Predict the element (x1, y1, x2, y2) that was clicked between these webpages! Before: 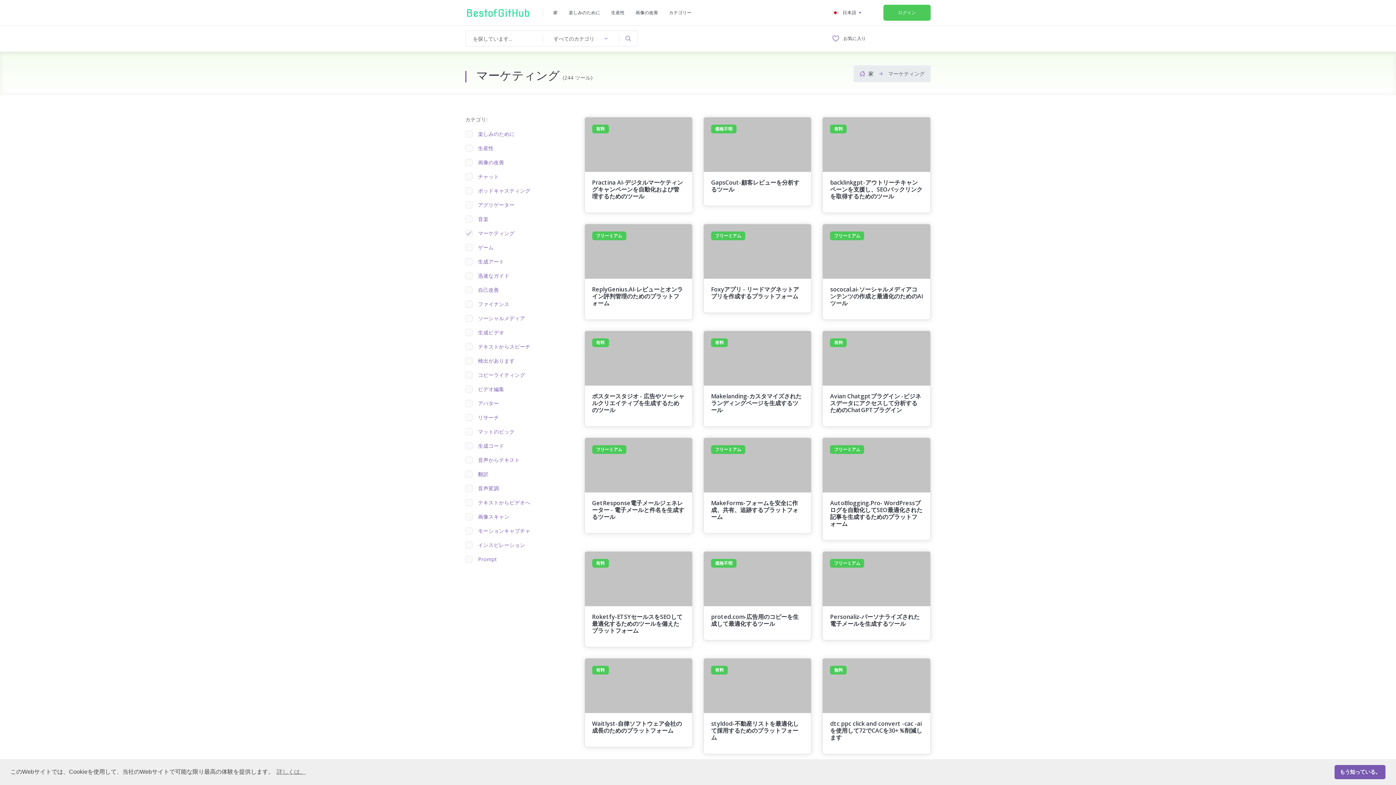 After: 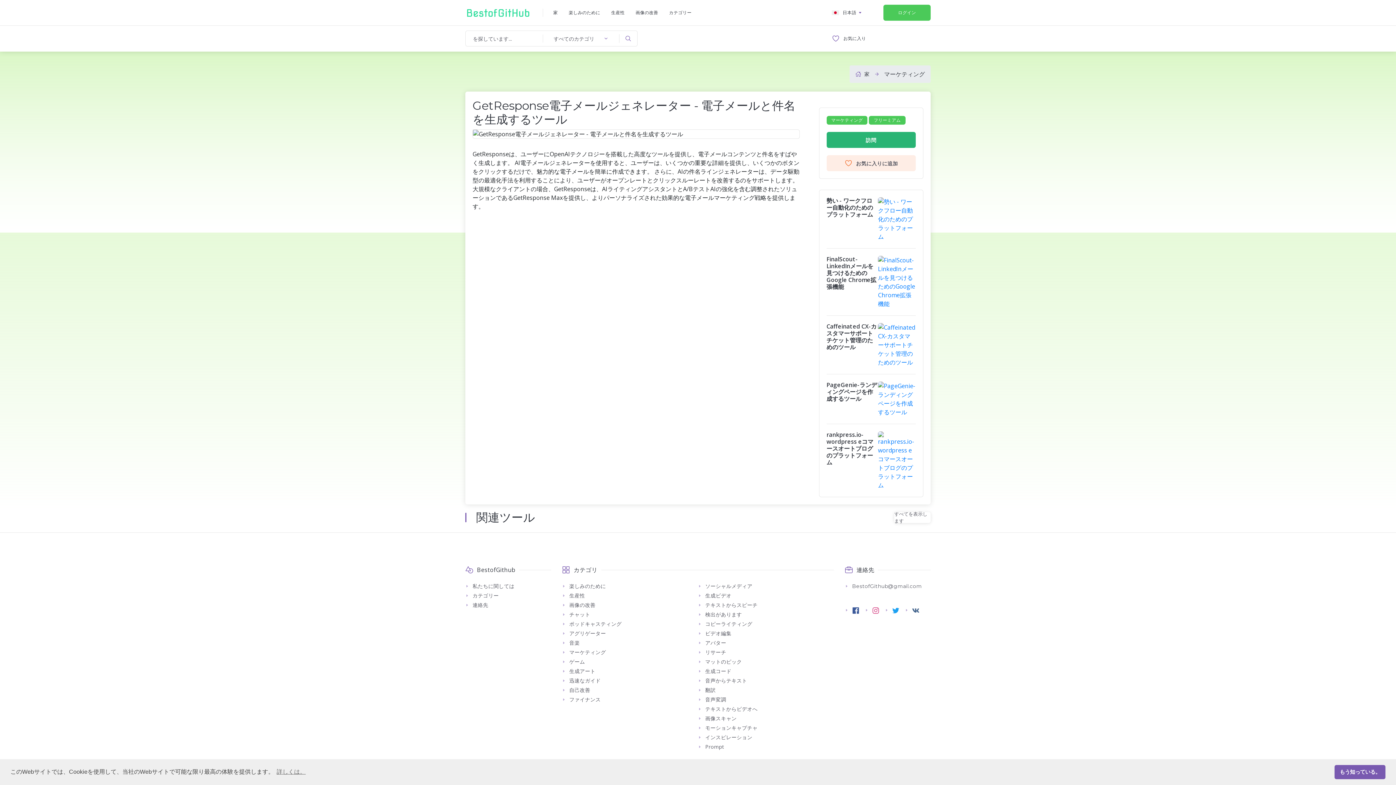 Action: bbox: (584, 438, 692, 492) label: フリーミアム